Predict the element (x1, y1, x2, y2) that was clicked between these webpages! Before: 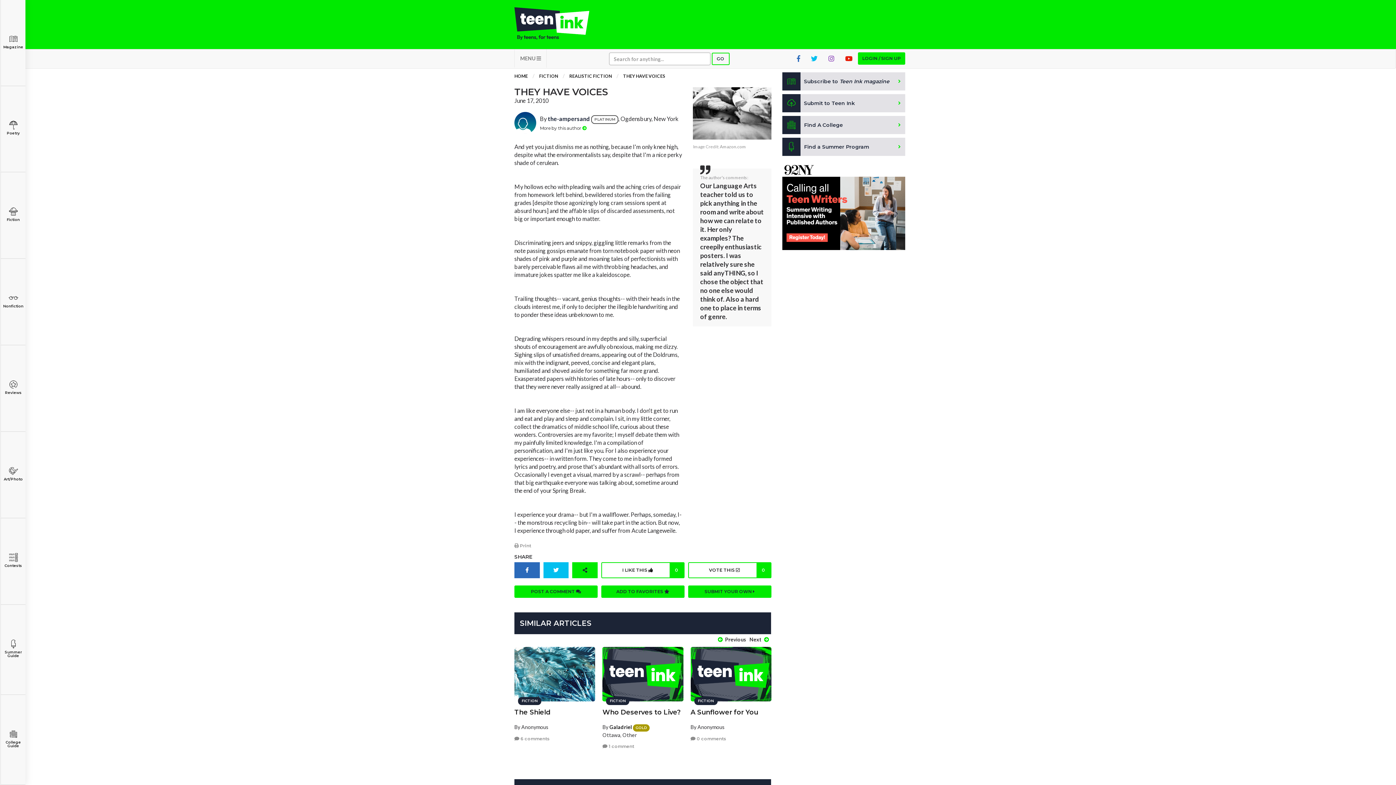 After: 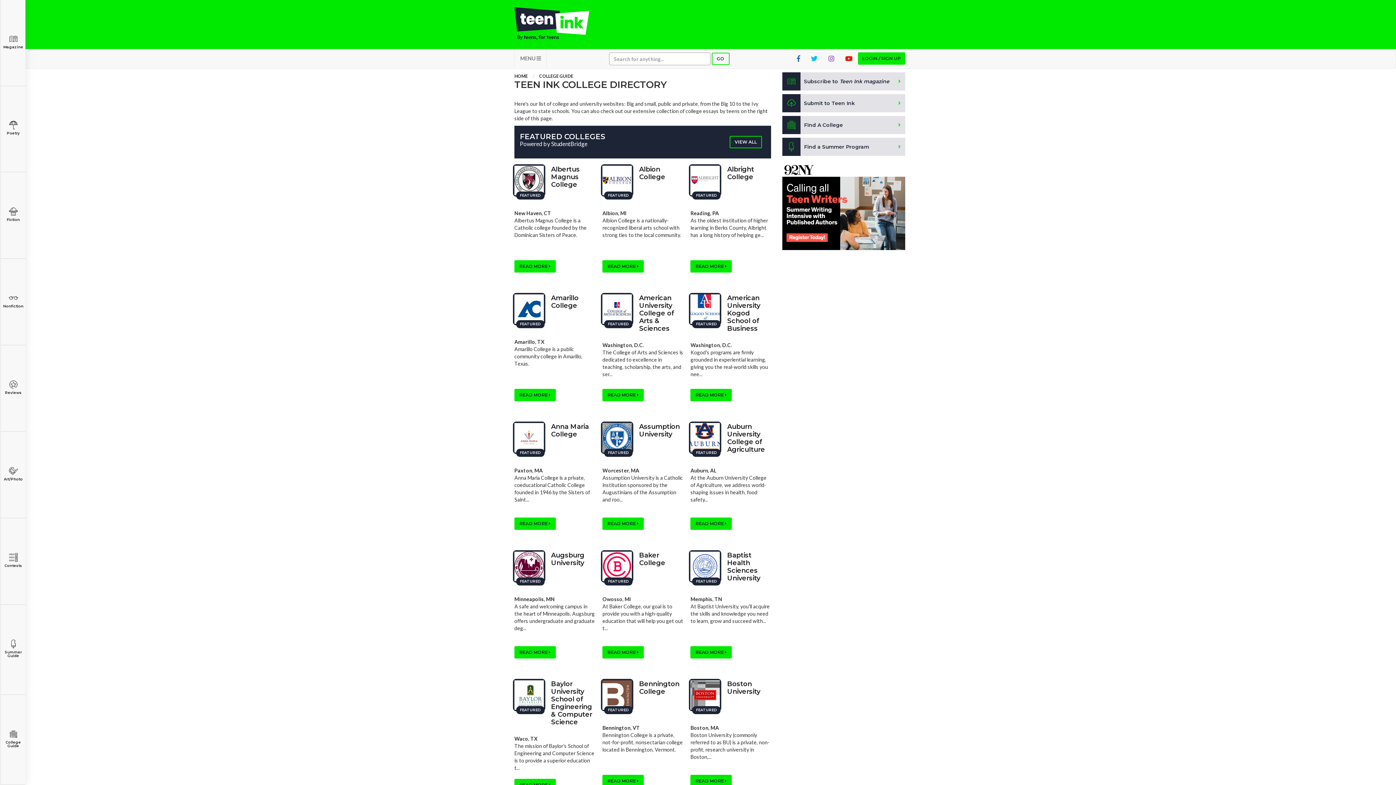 Action: bbox: (0, 695, 25, 785) label: College Guide